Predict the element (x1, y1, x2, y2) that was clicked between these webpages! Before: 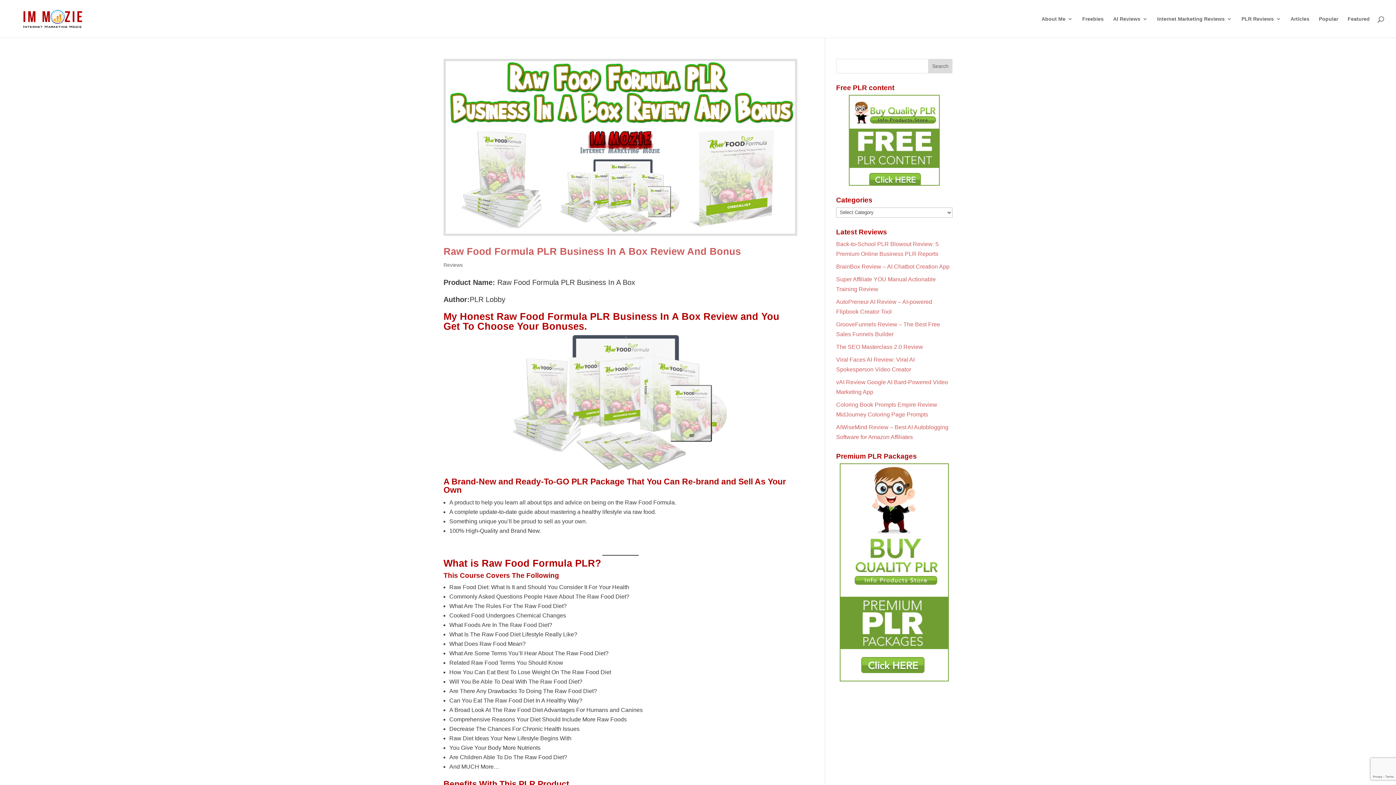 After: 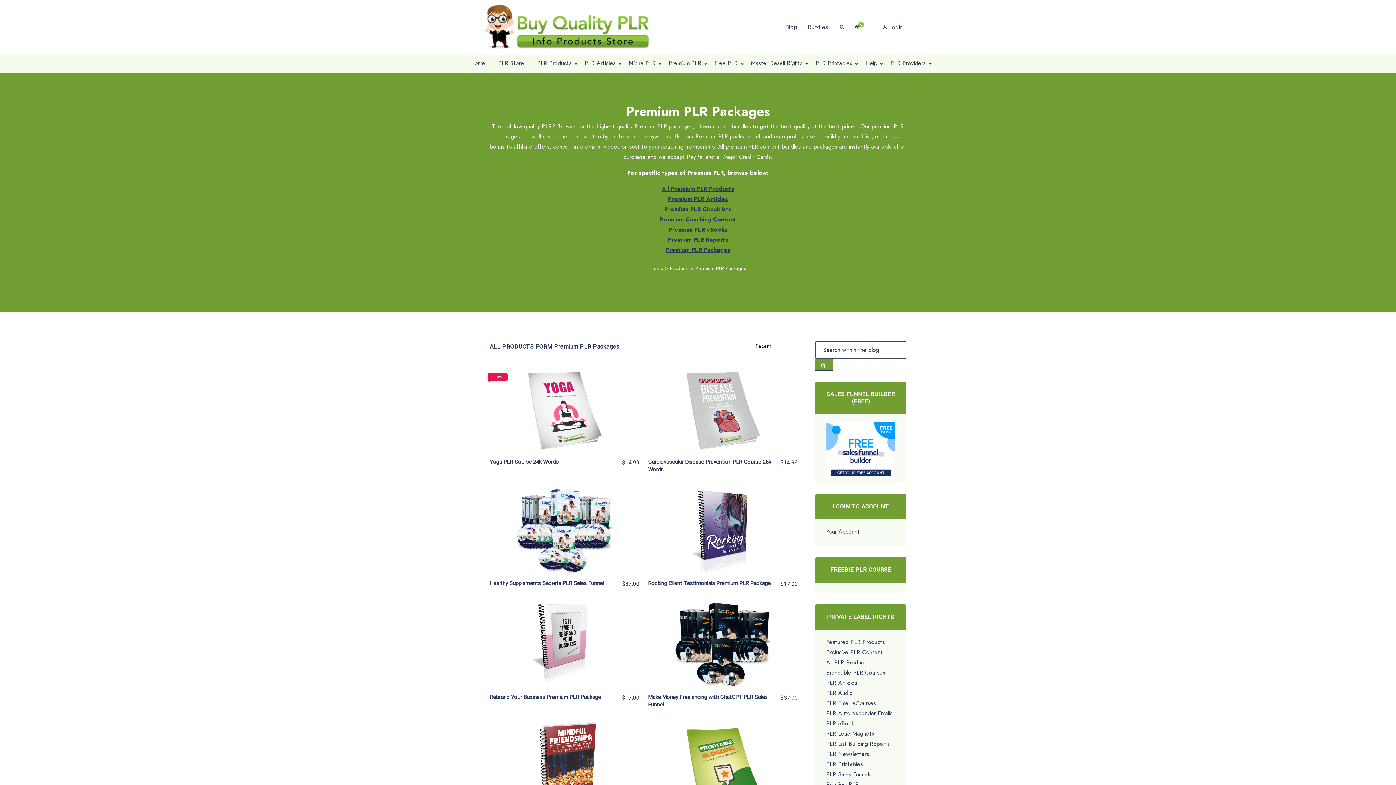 Action: bbox: (836, 463, 952, 681)